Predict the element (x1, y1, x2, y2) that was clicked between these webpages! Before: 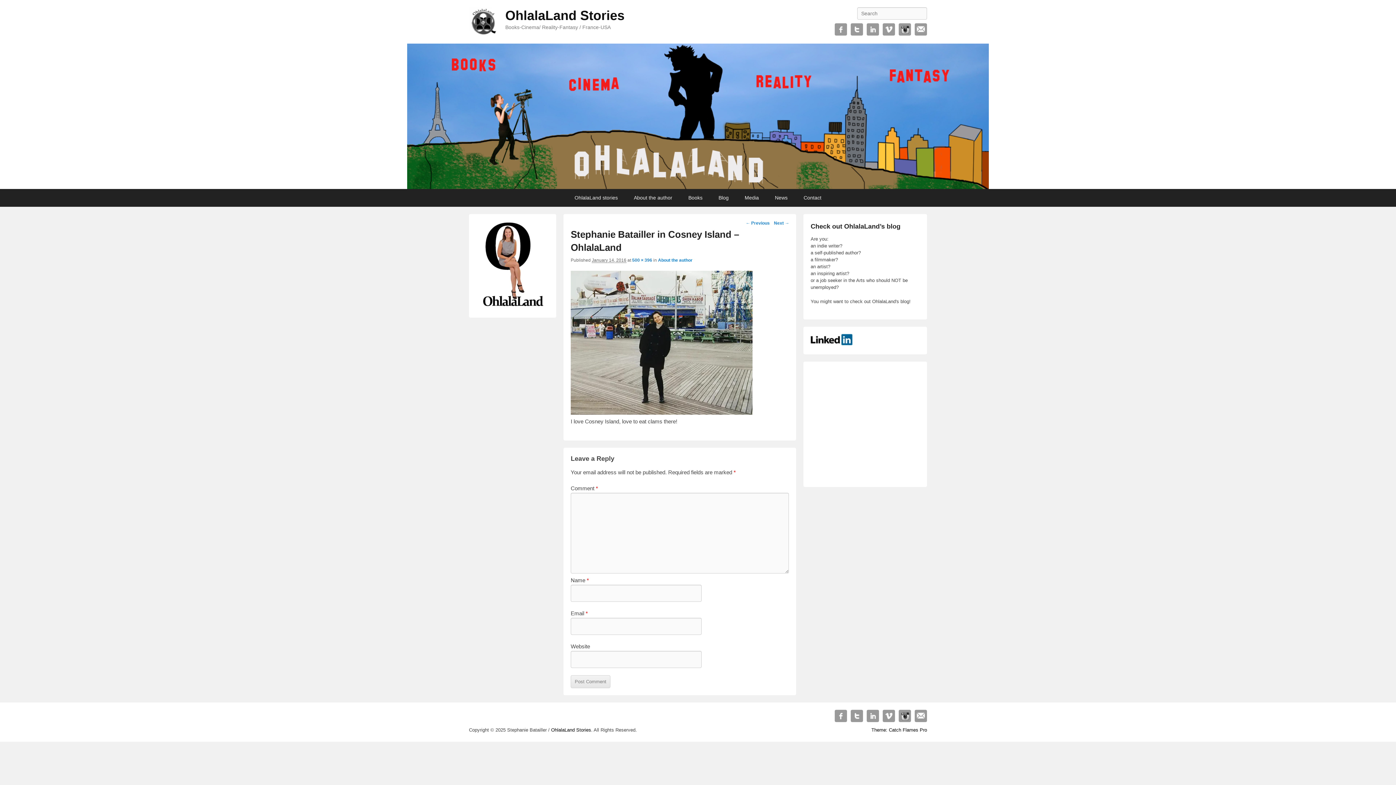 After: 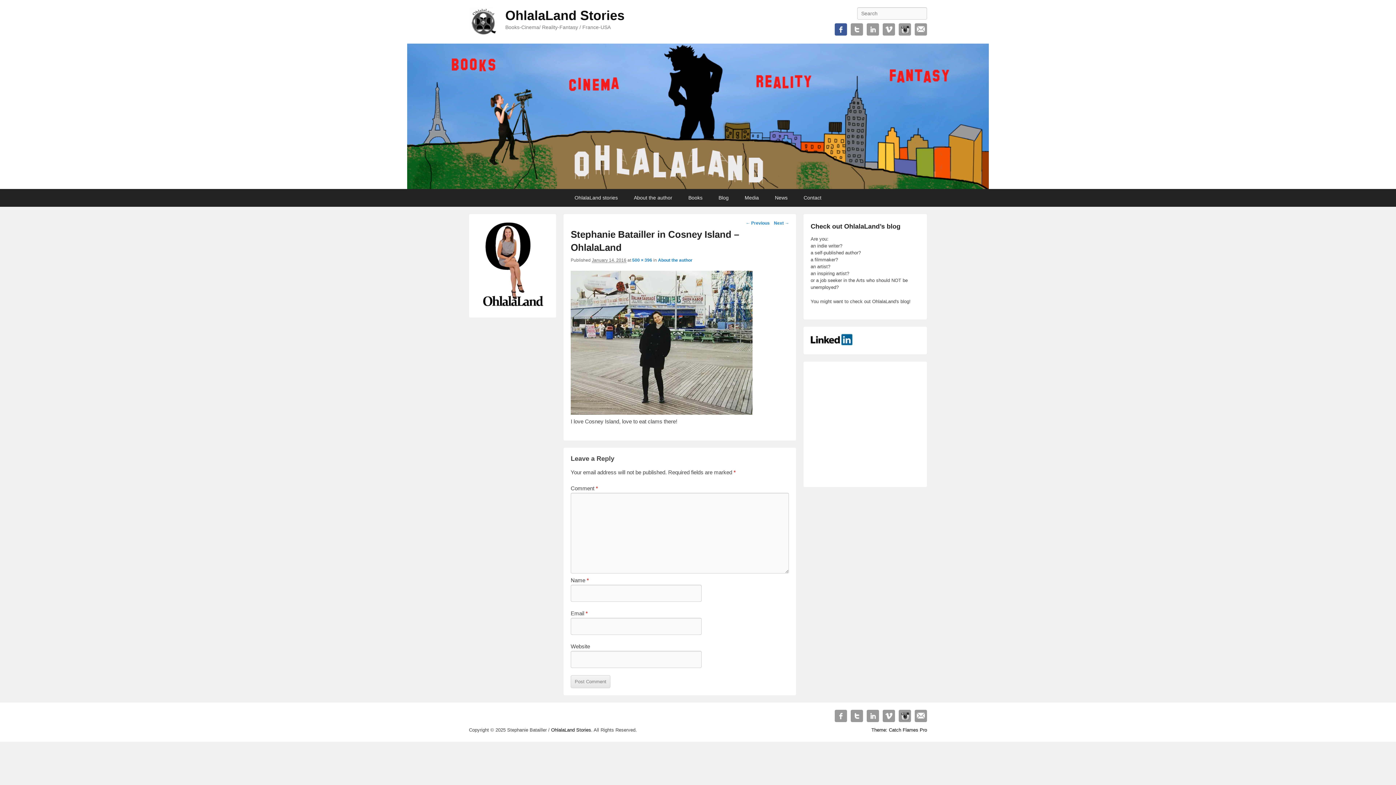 Action: bbox: (834, 23, 847, 35) label: Facebook